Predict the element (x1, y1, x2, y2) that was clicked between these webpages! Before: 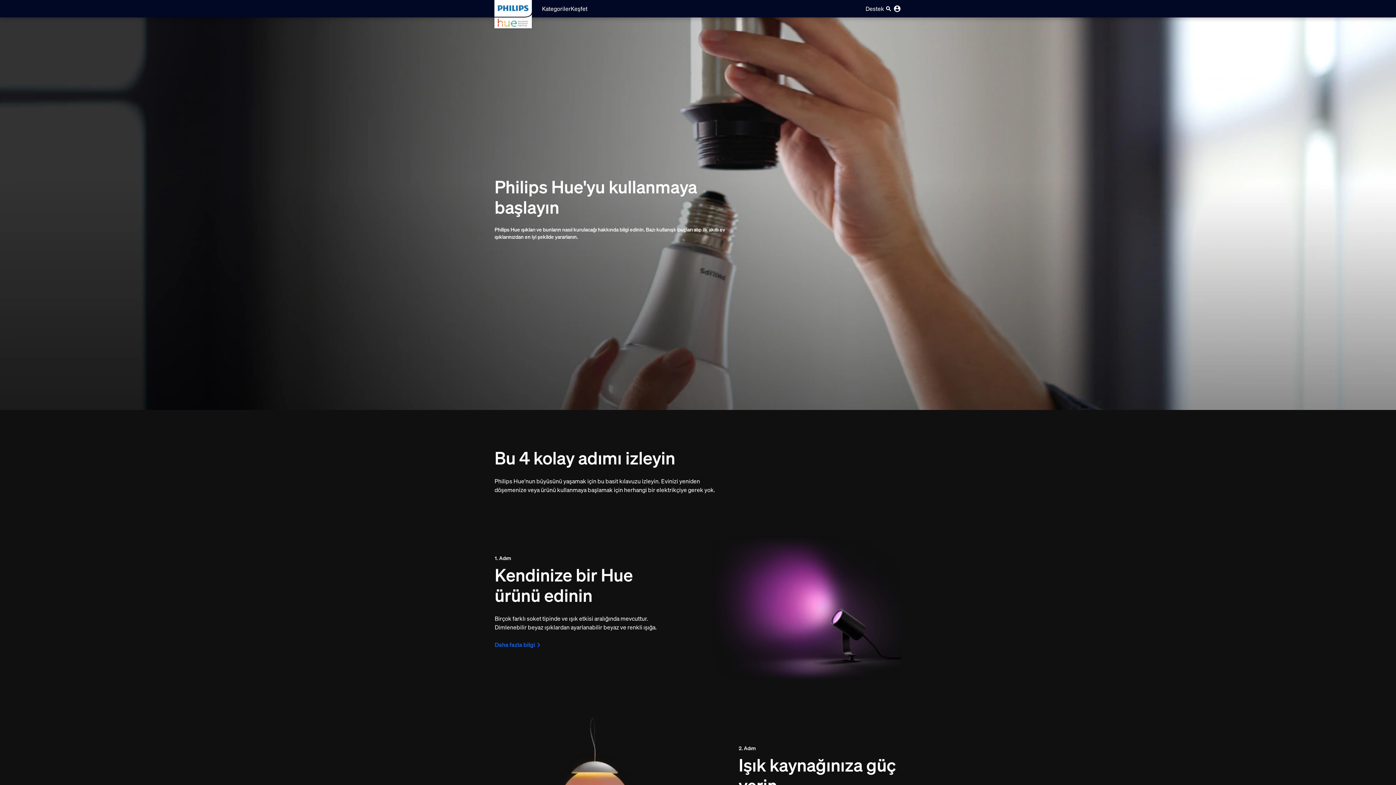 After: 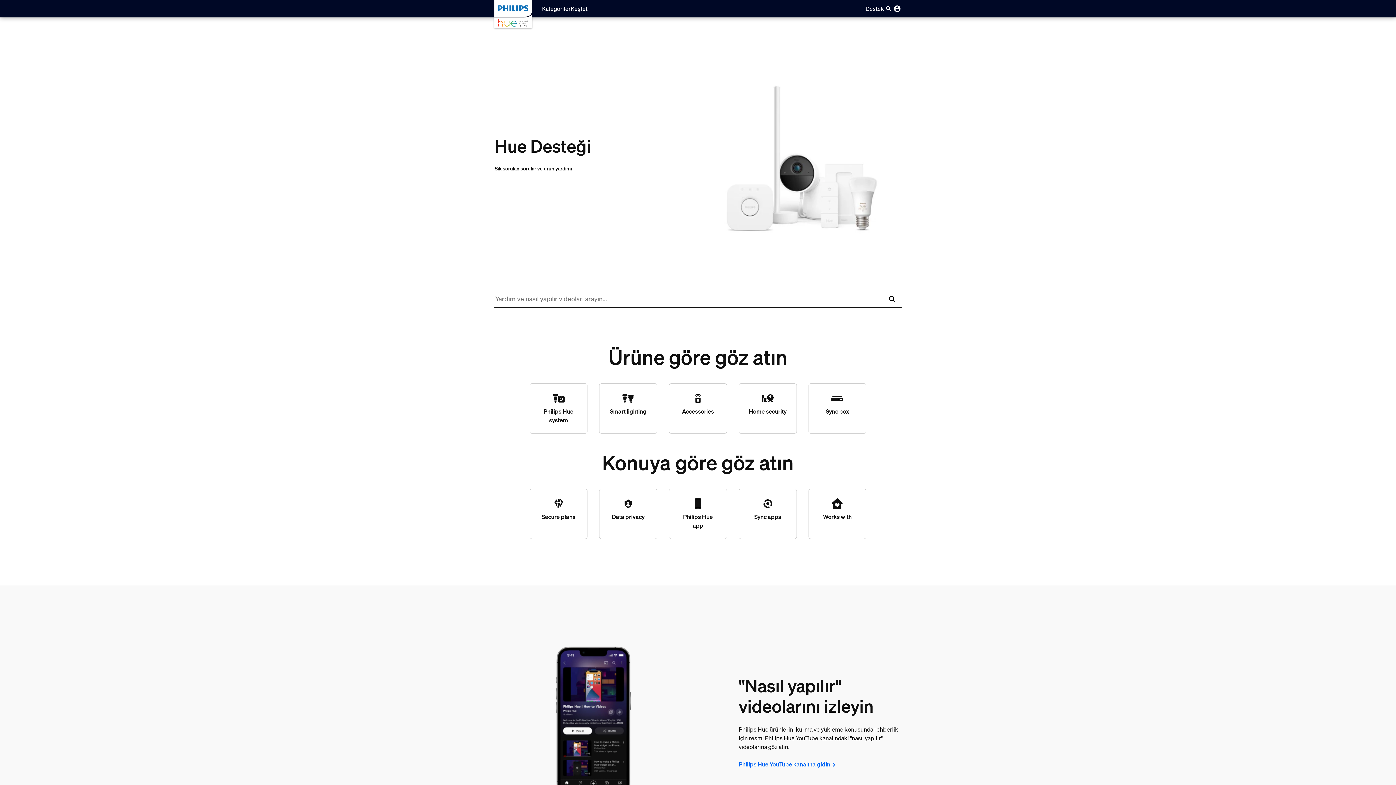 Action: label: Destek bbox: (865, 4, 884, 12)